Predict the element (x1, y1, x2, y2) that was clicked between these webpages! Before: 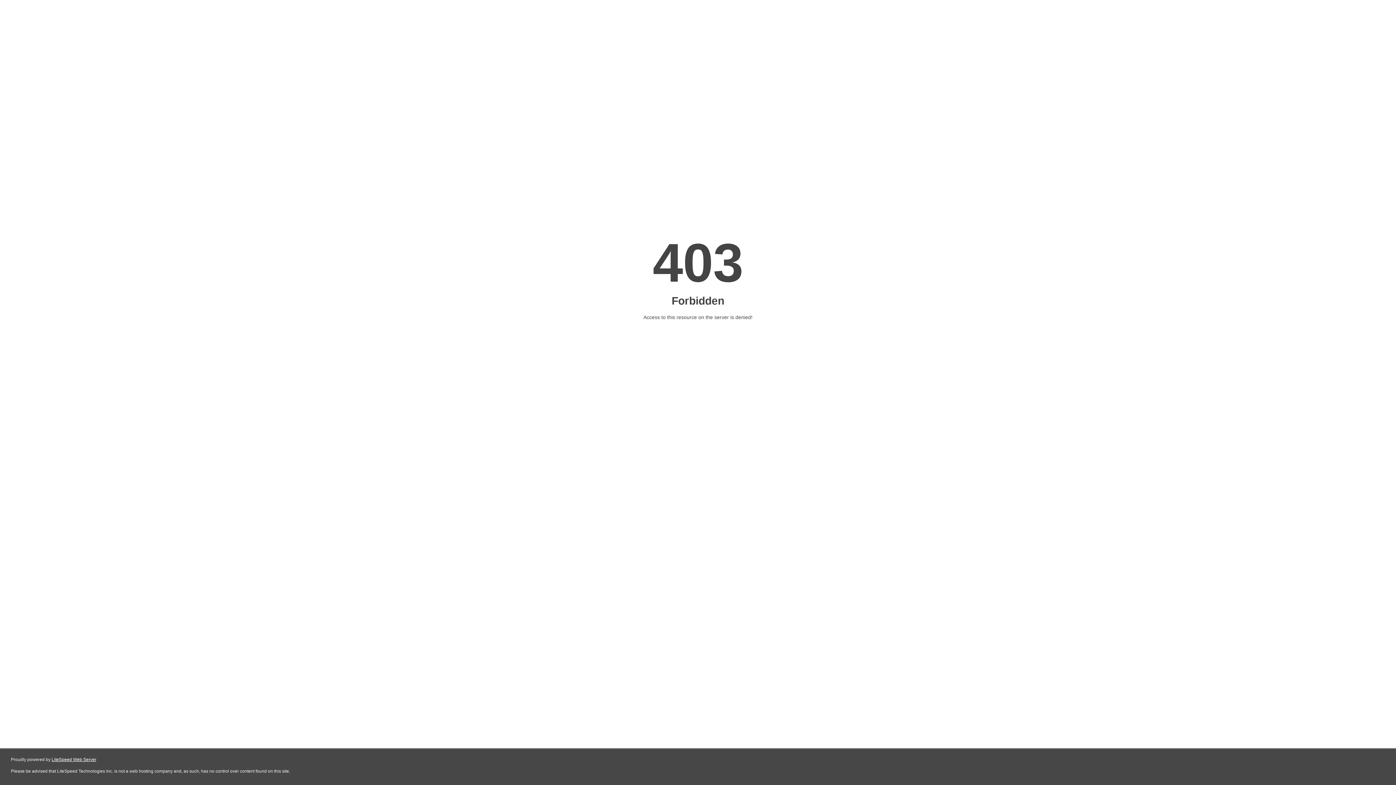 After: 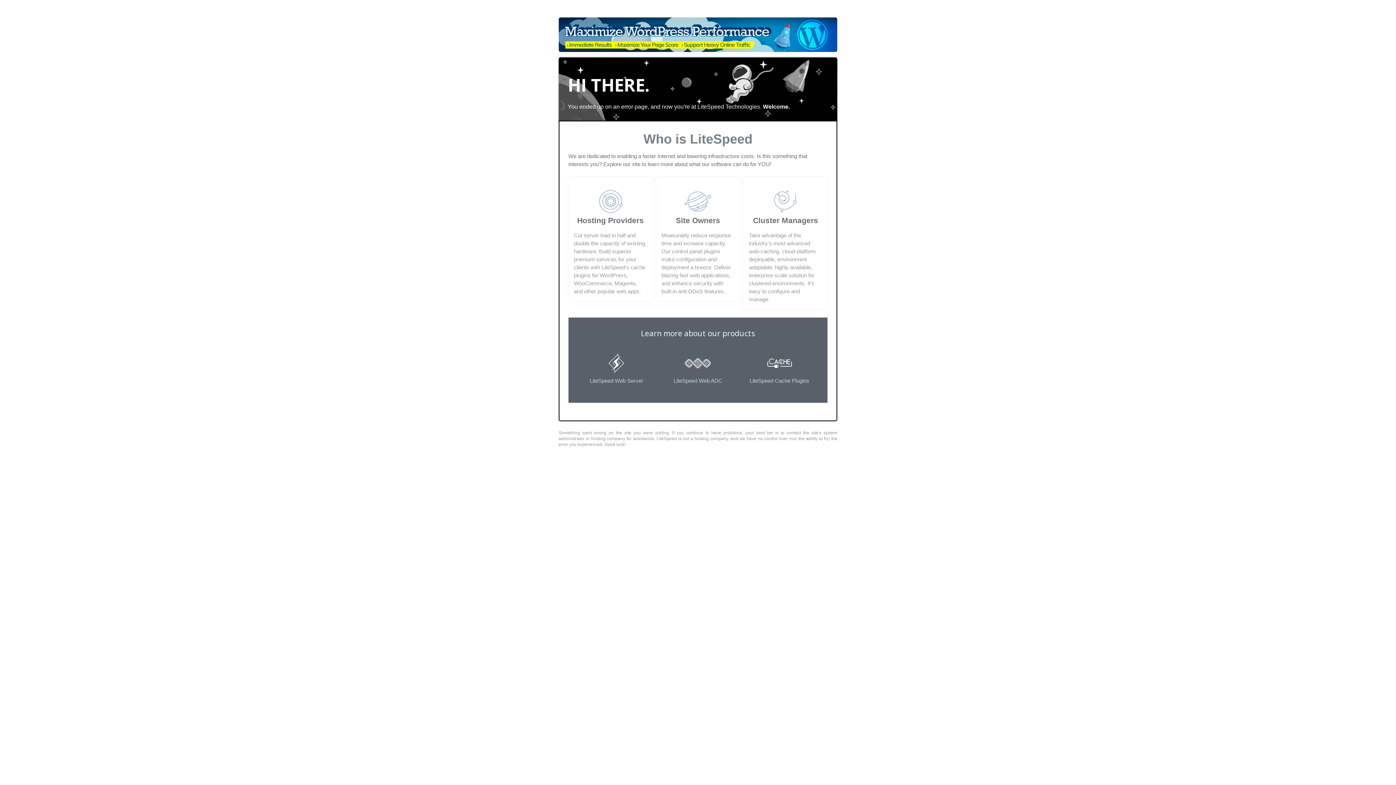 Action: bbox: (51, 757, 96, 762) label: LiteSpeed Web Server